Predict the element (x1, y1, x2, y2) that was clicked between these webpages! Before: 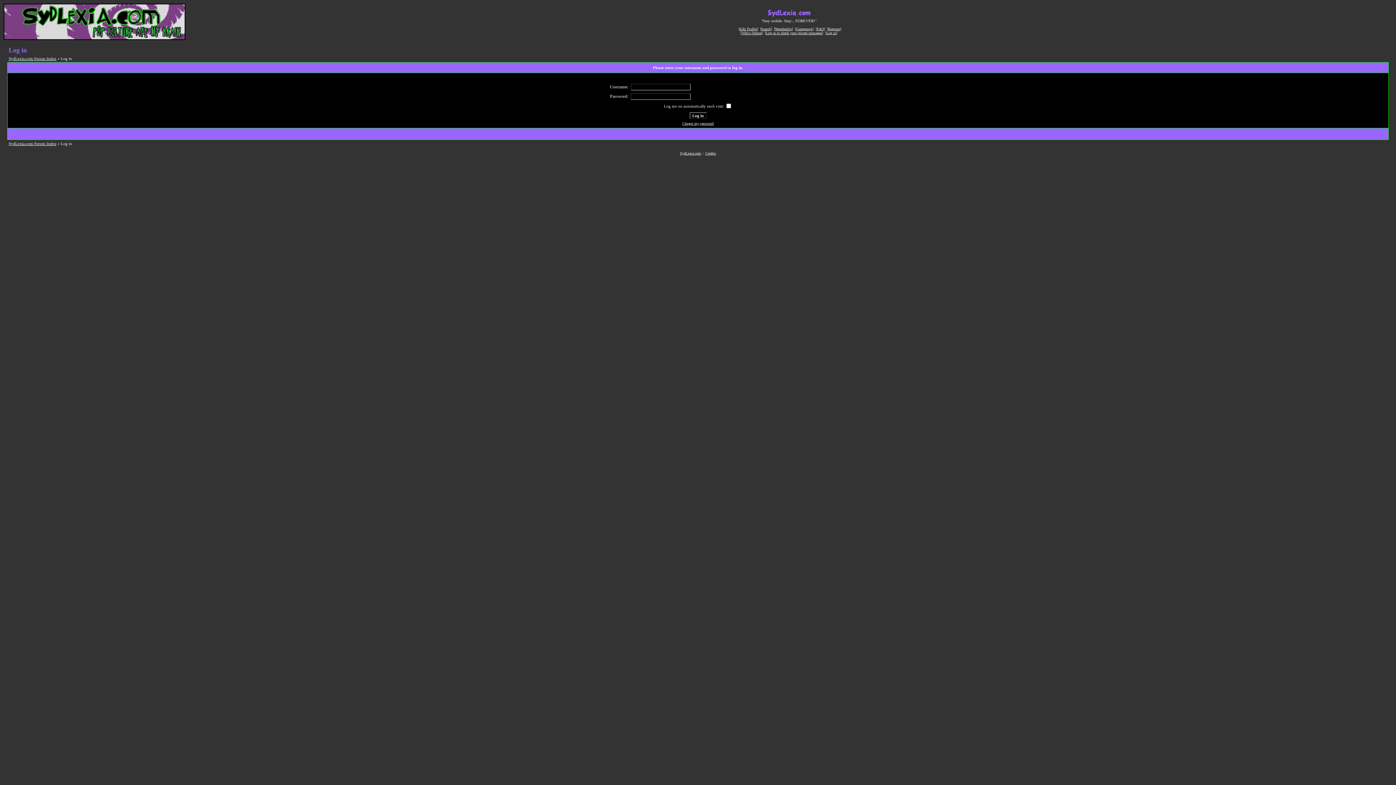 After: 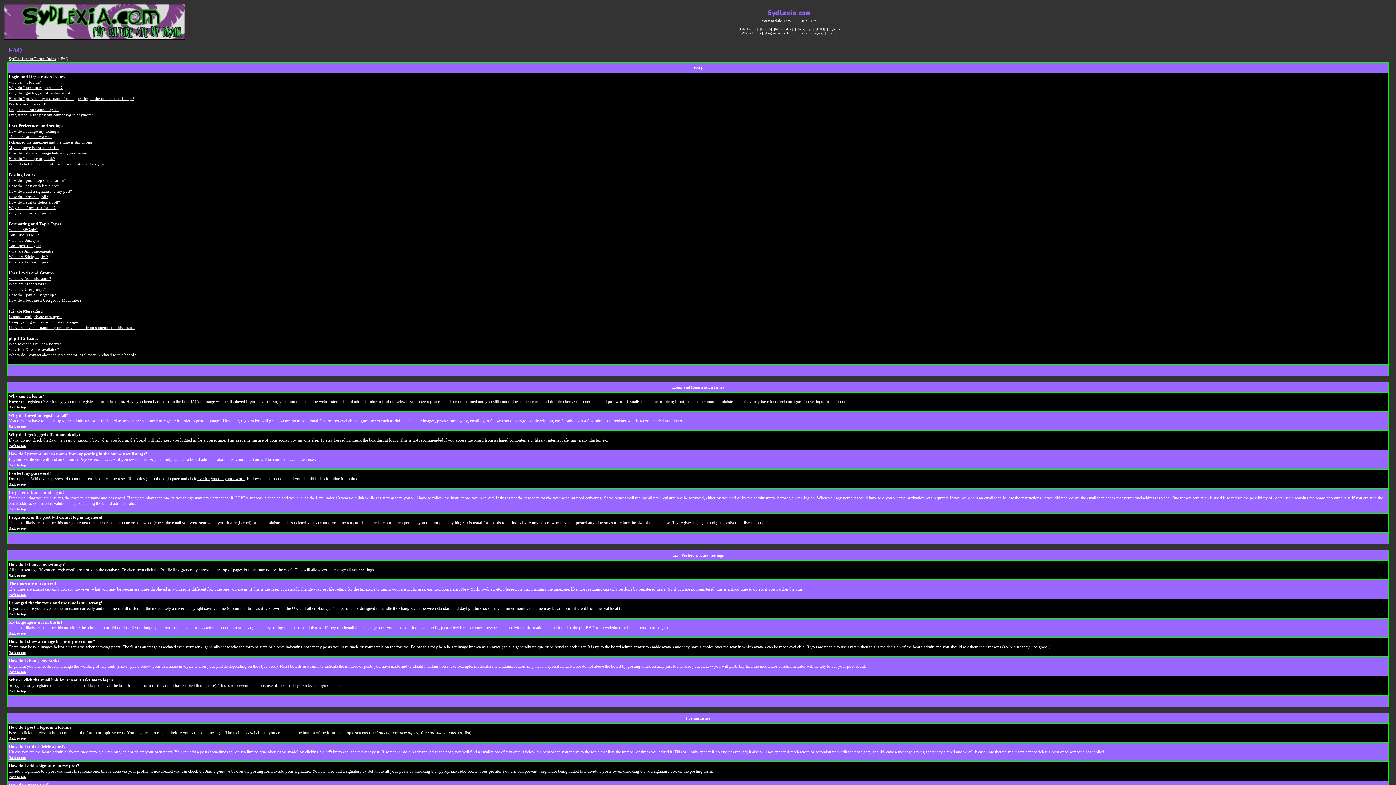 Action: label: FAQ bbox: (817, 26, 824, 30)